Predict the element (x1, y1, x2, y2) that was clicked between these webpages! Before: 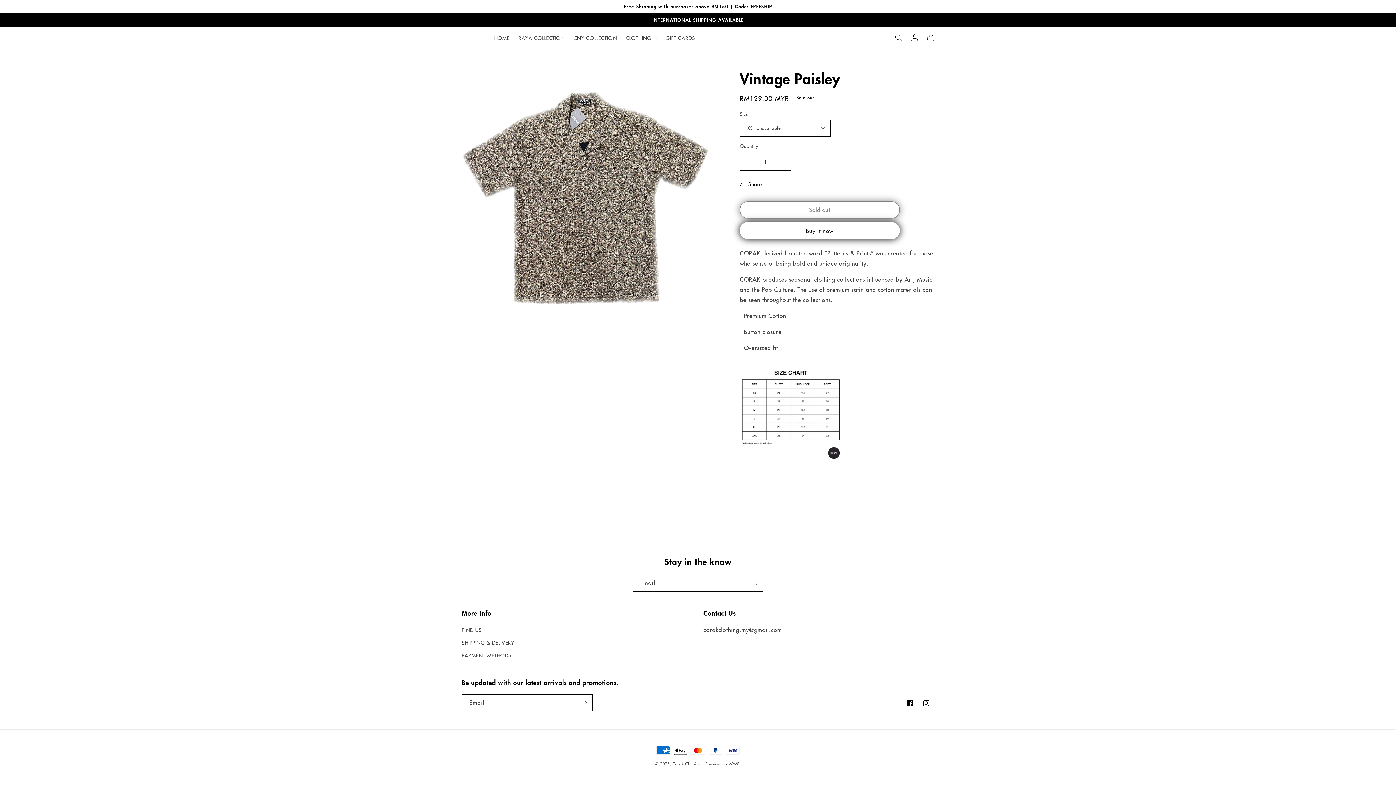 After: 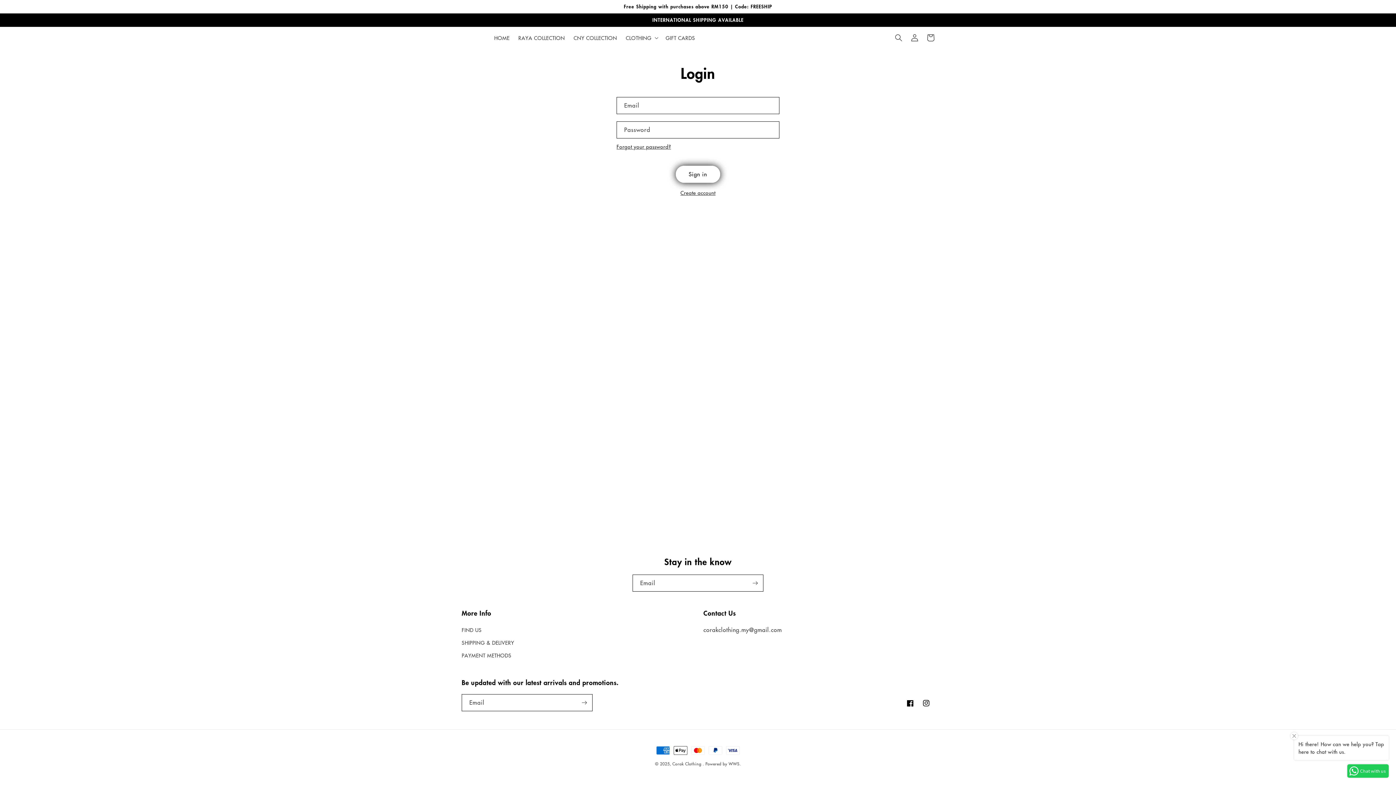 Action: label: Log in bbox: (906, 29, 922, 45)